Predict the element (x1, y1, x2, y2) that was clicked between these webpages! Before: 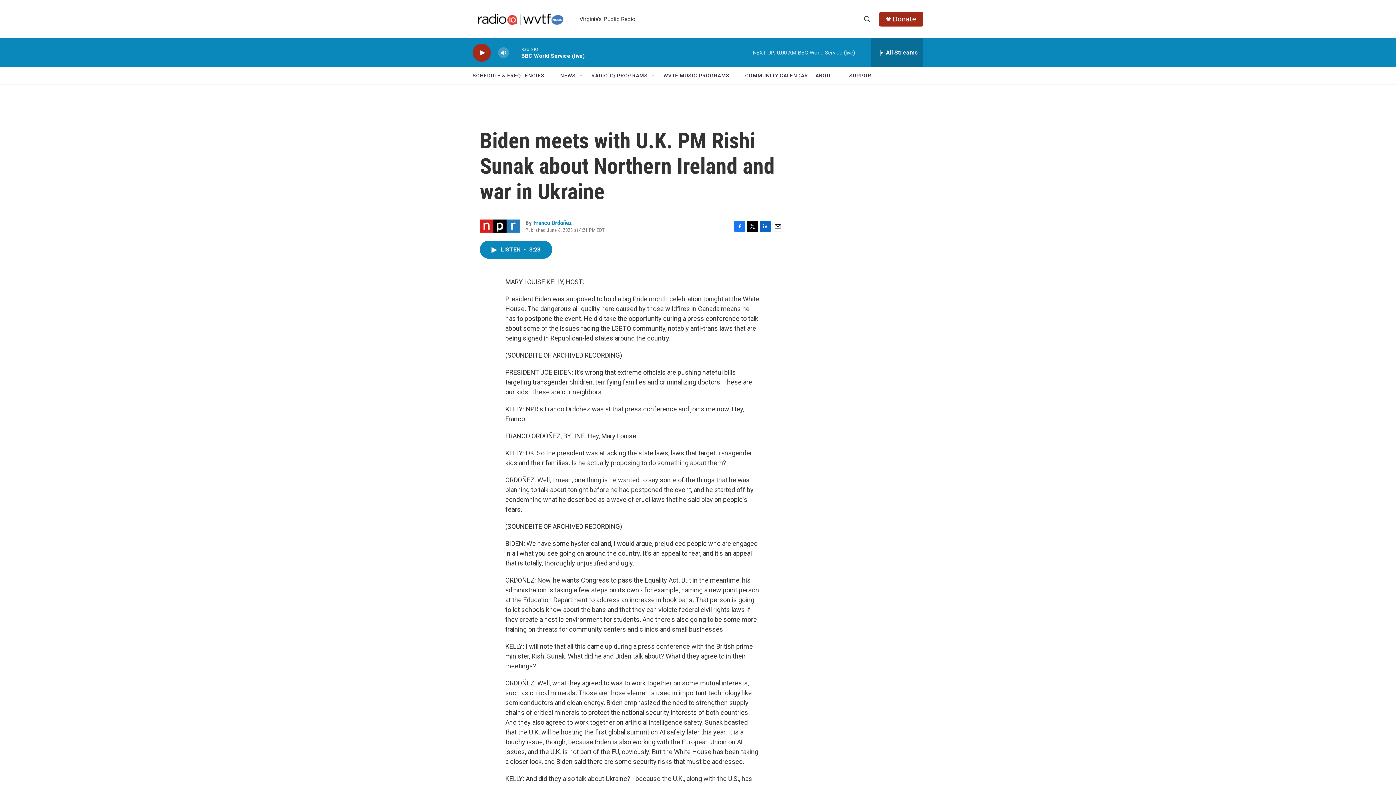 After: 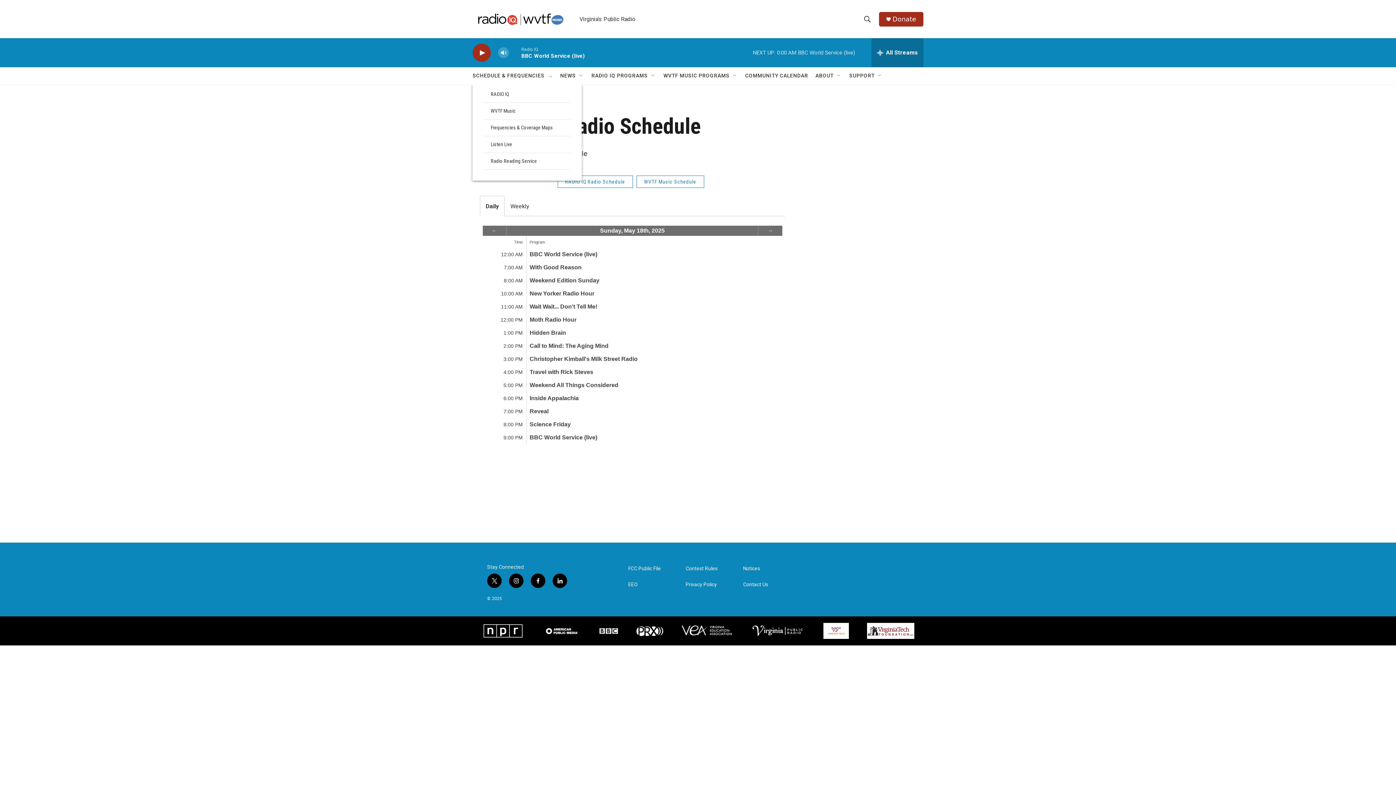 Action: label: SCHEDULE & FREQUENCIES bbox: (472, 67, 544, 84)